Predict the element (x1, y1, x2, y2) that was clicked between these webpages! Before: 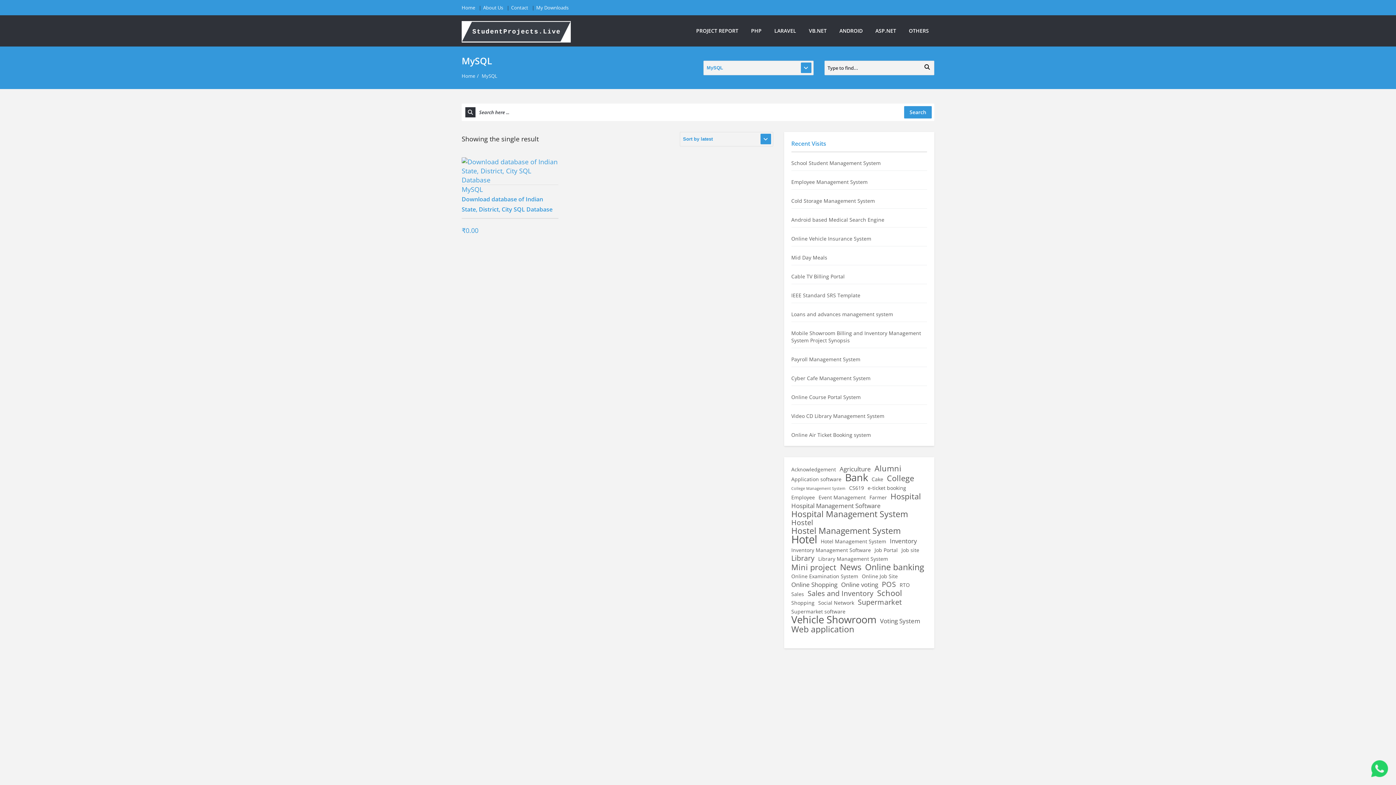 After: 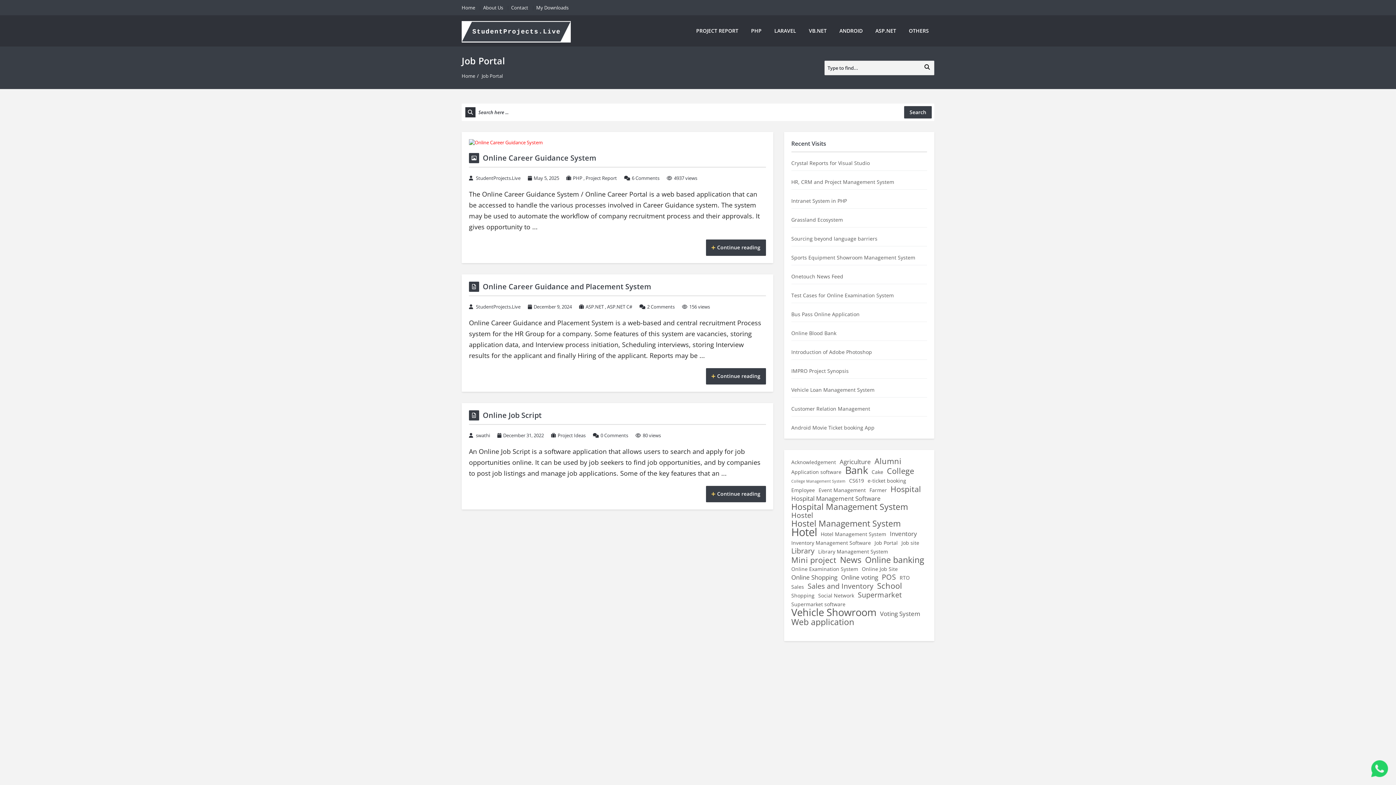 Action: bbox: (874, 546, 898, 554) label: Job Portal (3 items)